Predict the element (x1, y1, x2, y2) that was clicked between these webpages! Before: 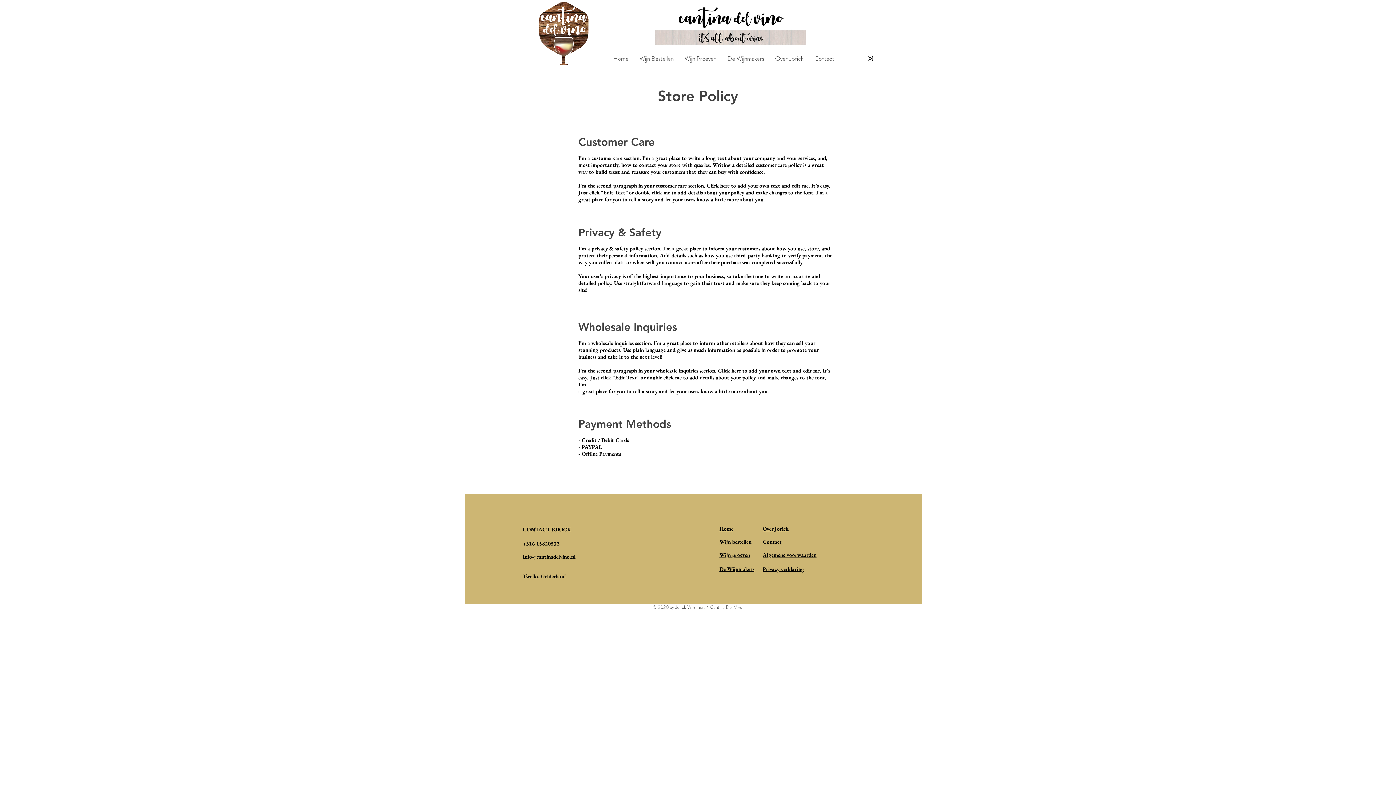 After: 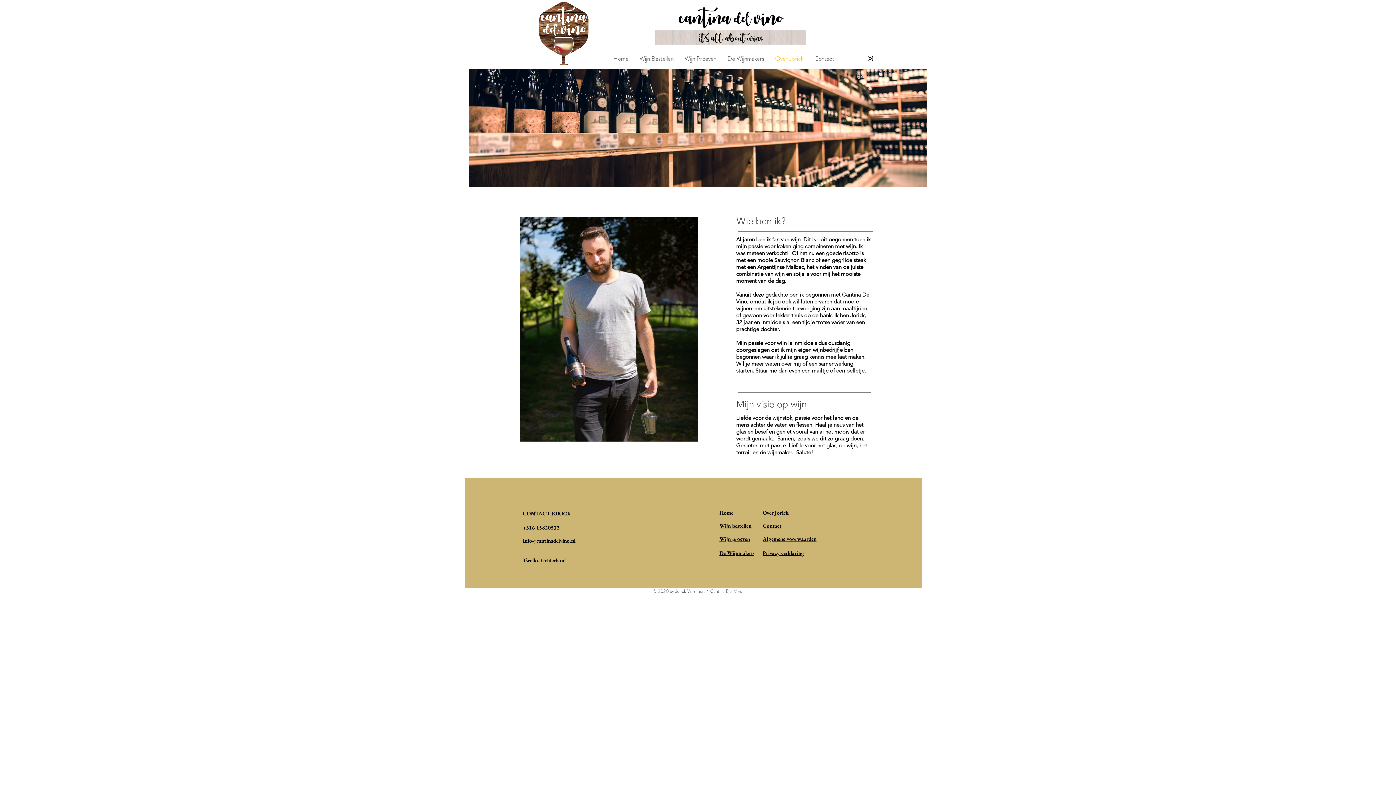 Action: bbox: (762, 551, 816, 558) label: Algemene voorwaarden